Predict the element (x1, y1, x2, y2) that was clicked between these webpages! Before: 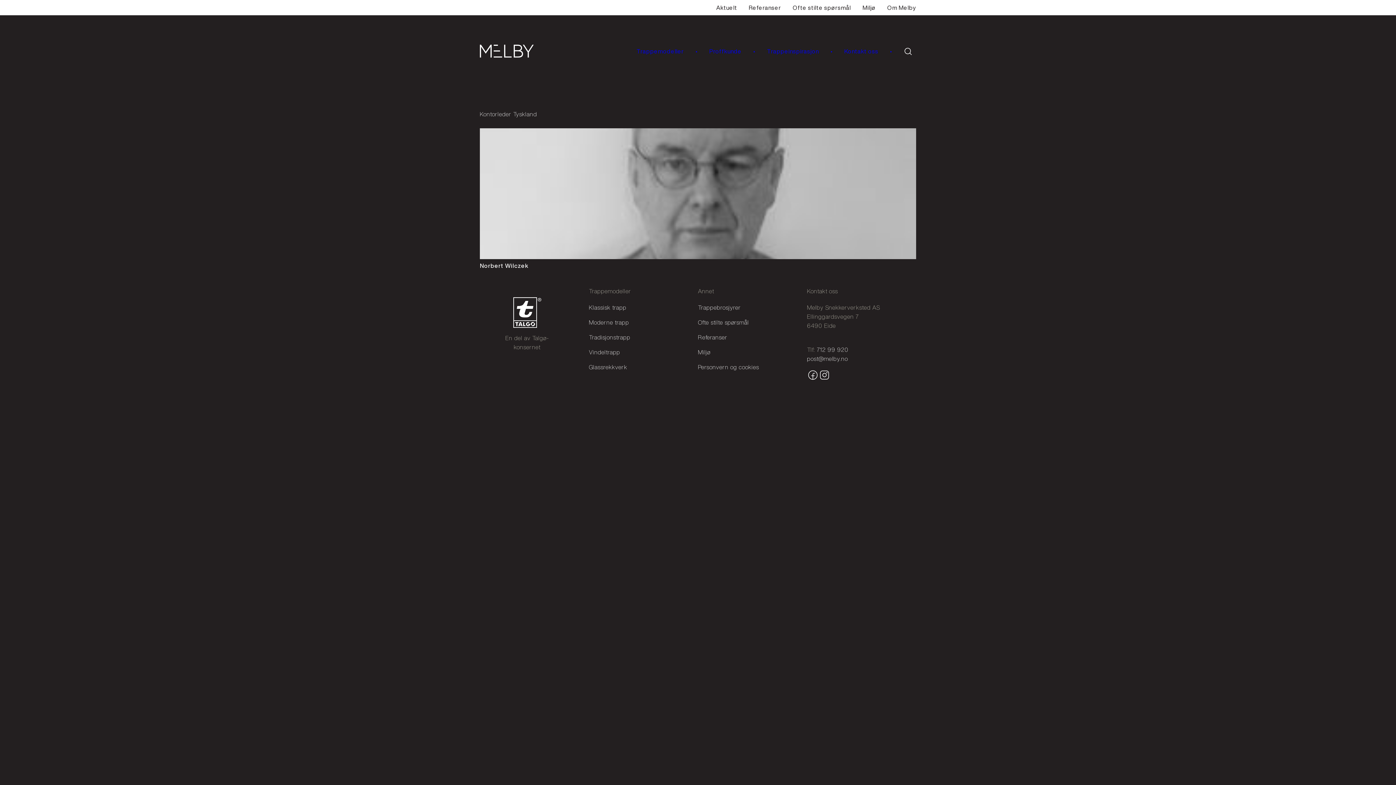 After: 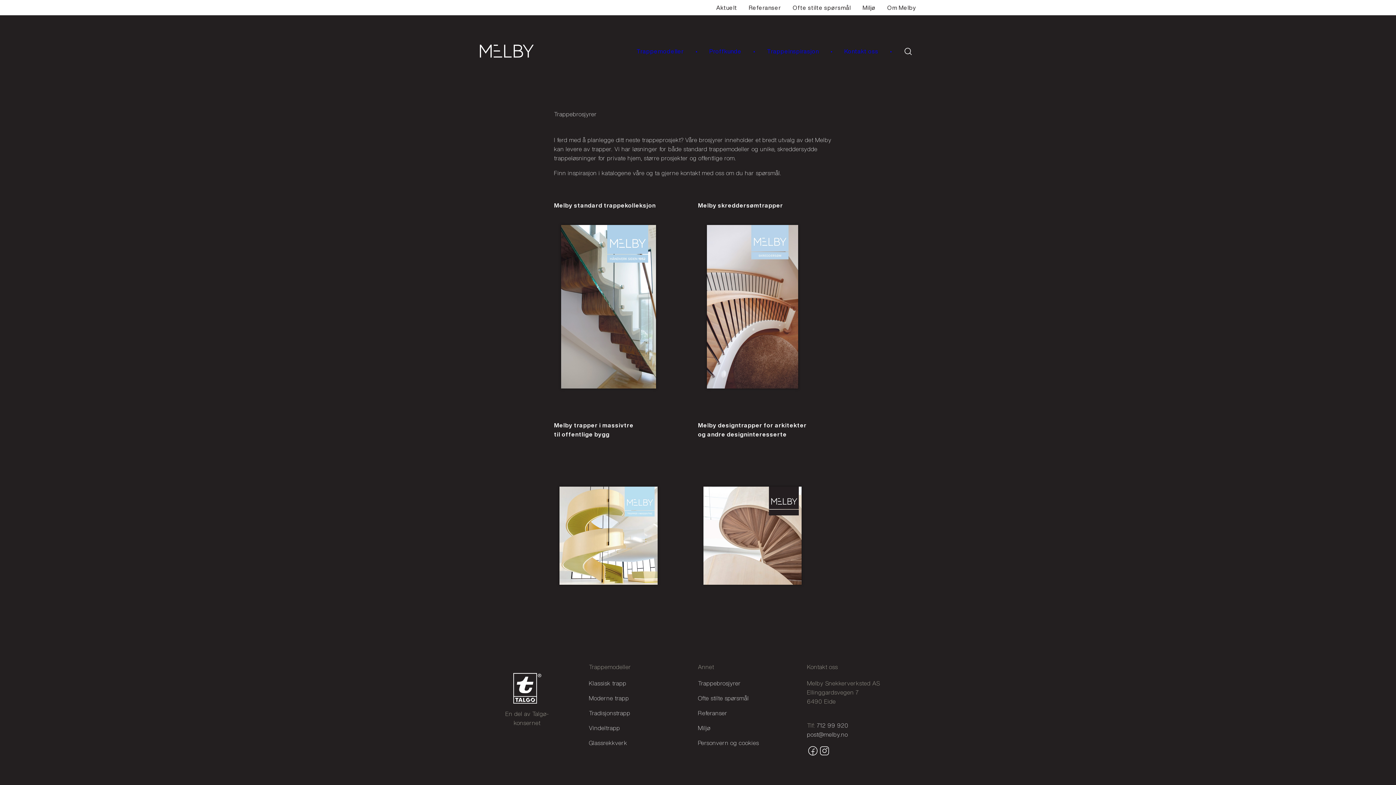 Action: label: Trappebrosjyrer bbox: (698, 304, 741, 310)